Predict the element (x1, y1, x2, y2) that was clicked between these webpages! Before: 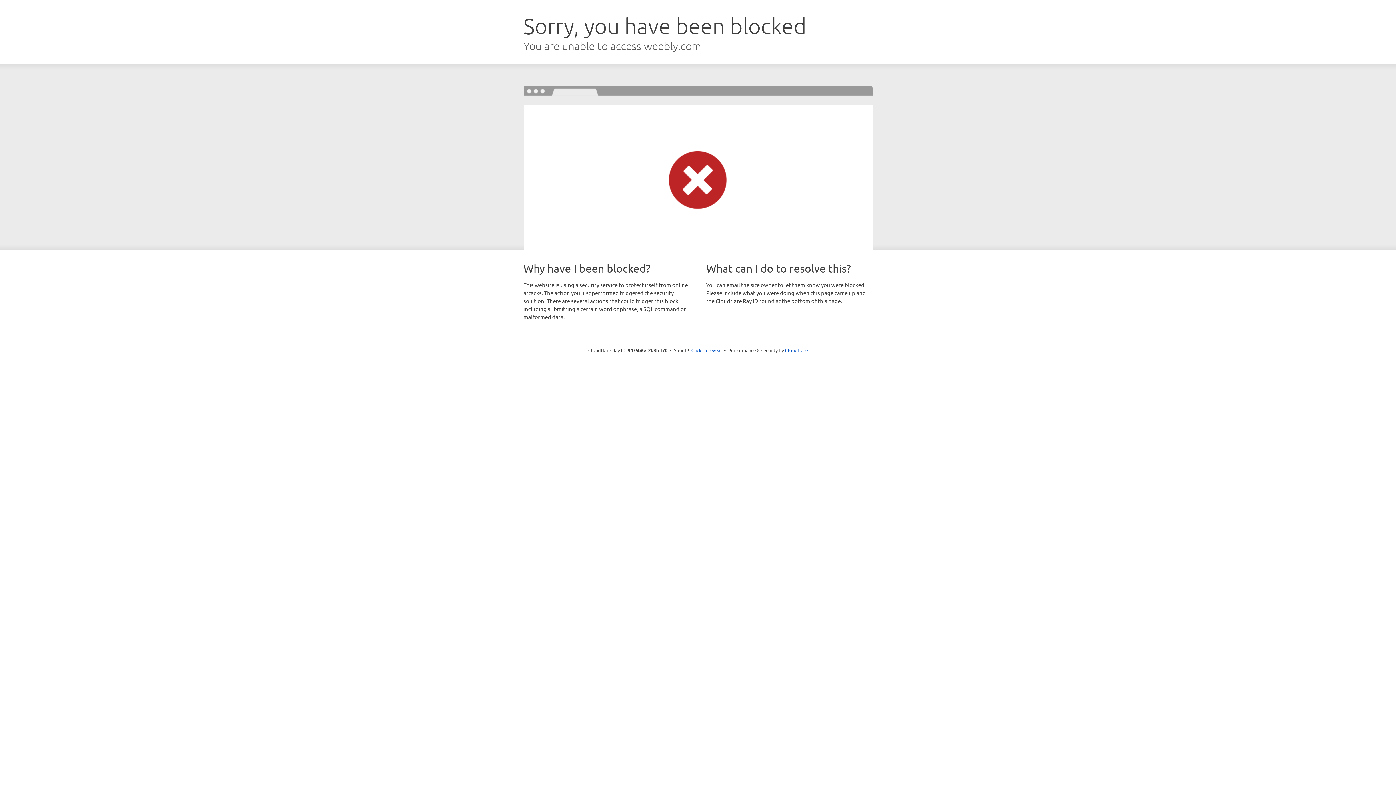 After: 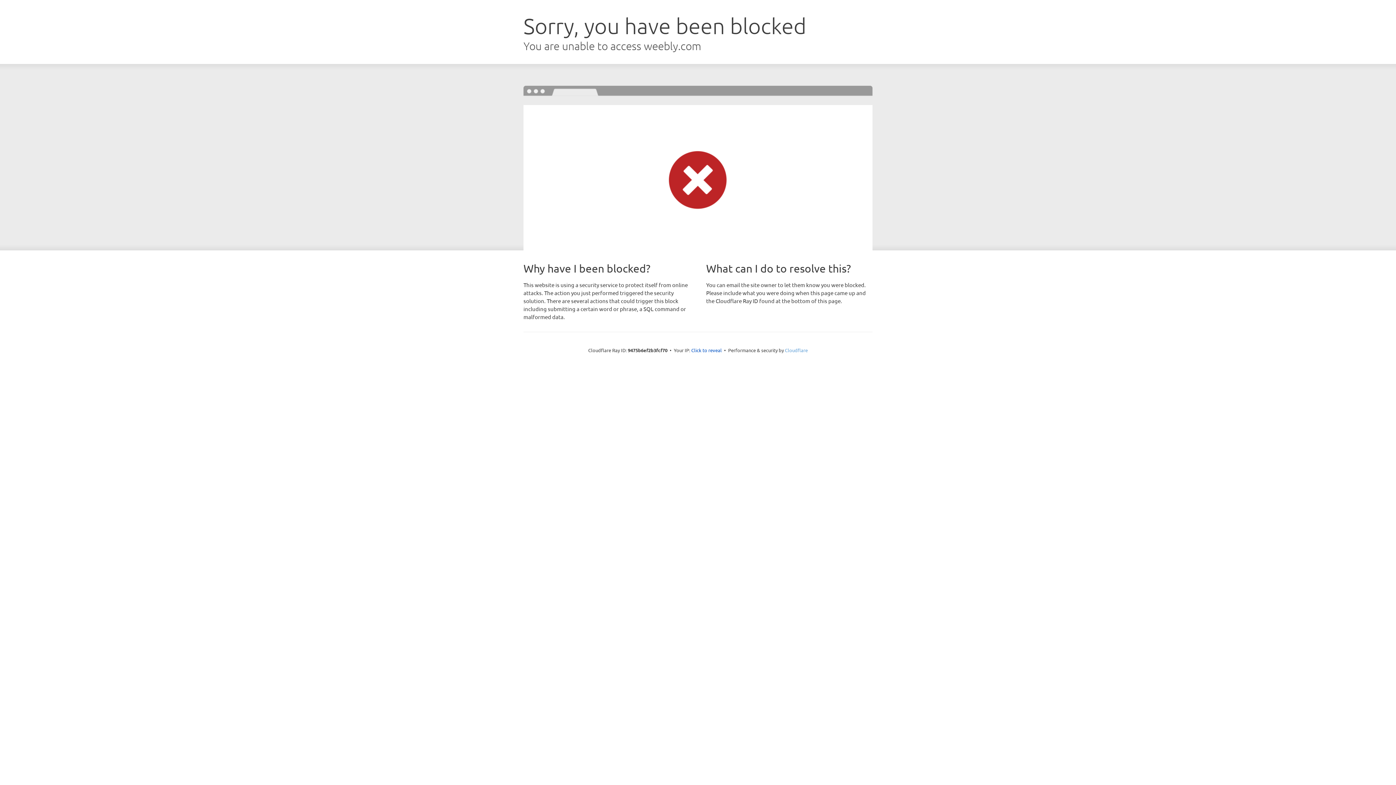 Action: label: Cloudflare bbox: (785, 347, 808, 353)